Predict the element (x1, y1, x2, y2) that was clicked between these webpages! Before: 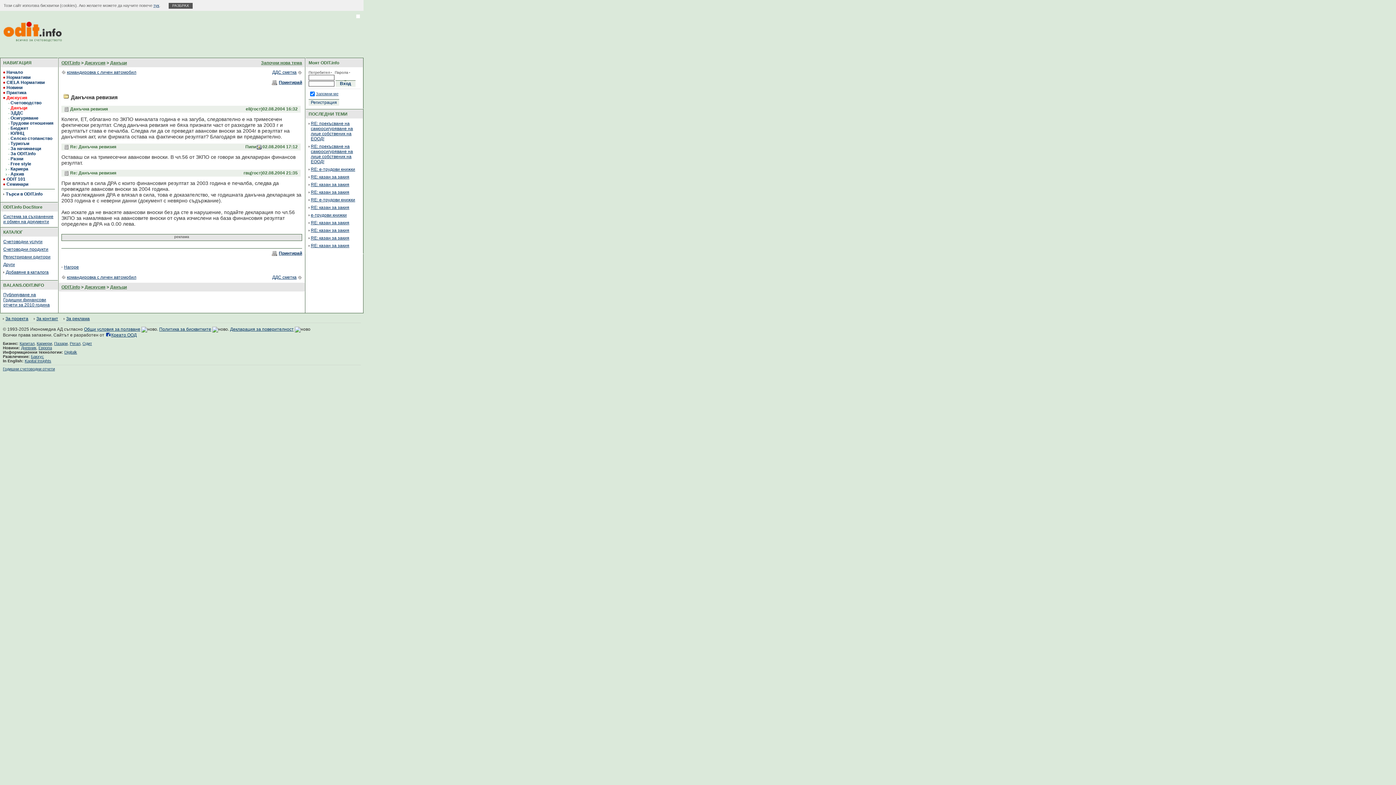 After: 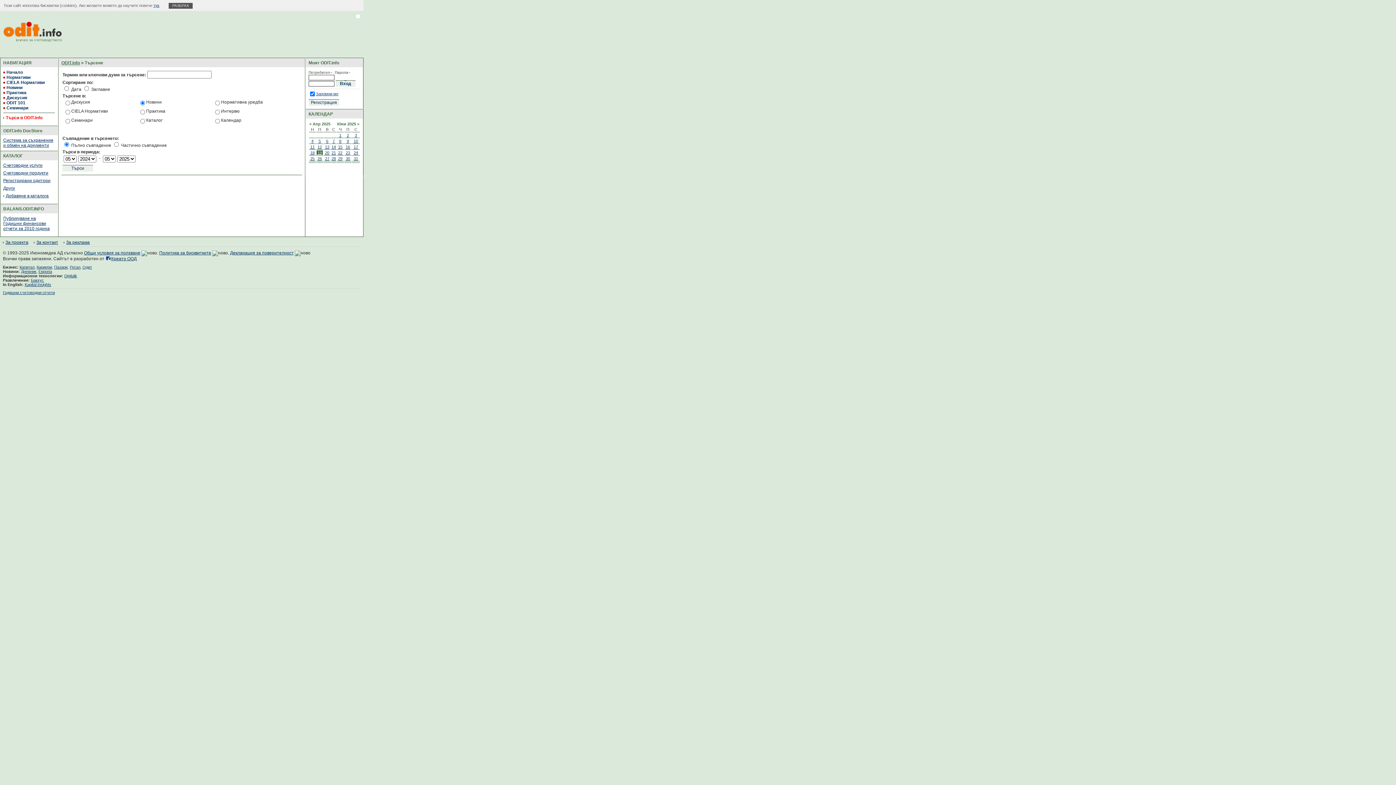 Action: label: Търси в ODIT.info bbox: (5, 191, 42, 196)